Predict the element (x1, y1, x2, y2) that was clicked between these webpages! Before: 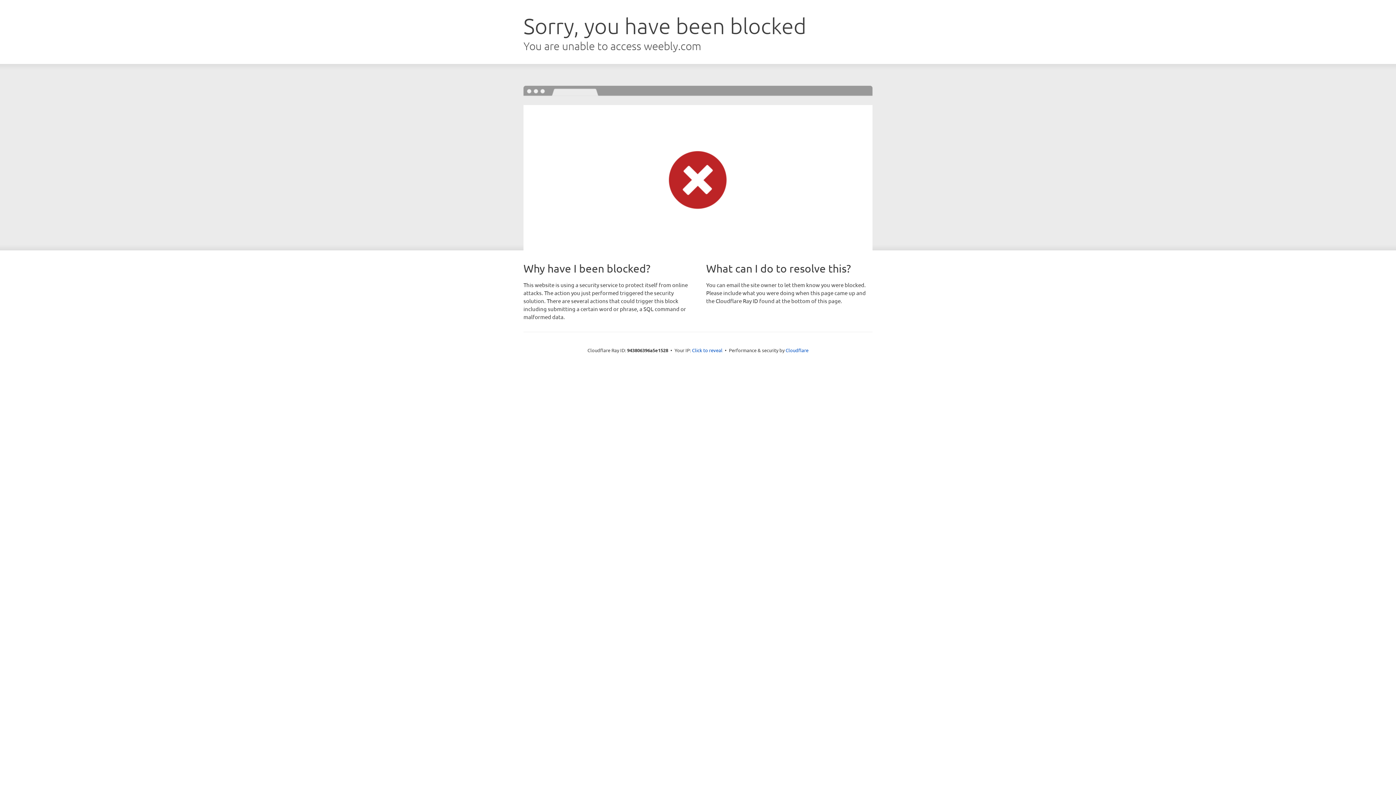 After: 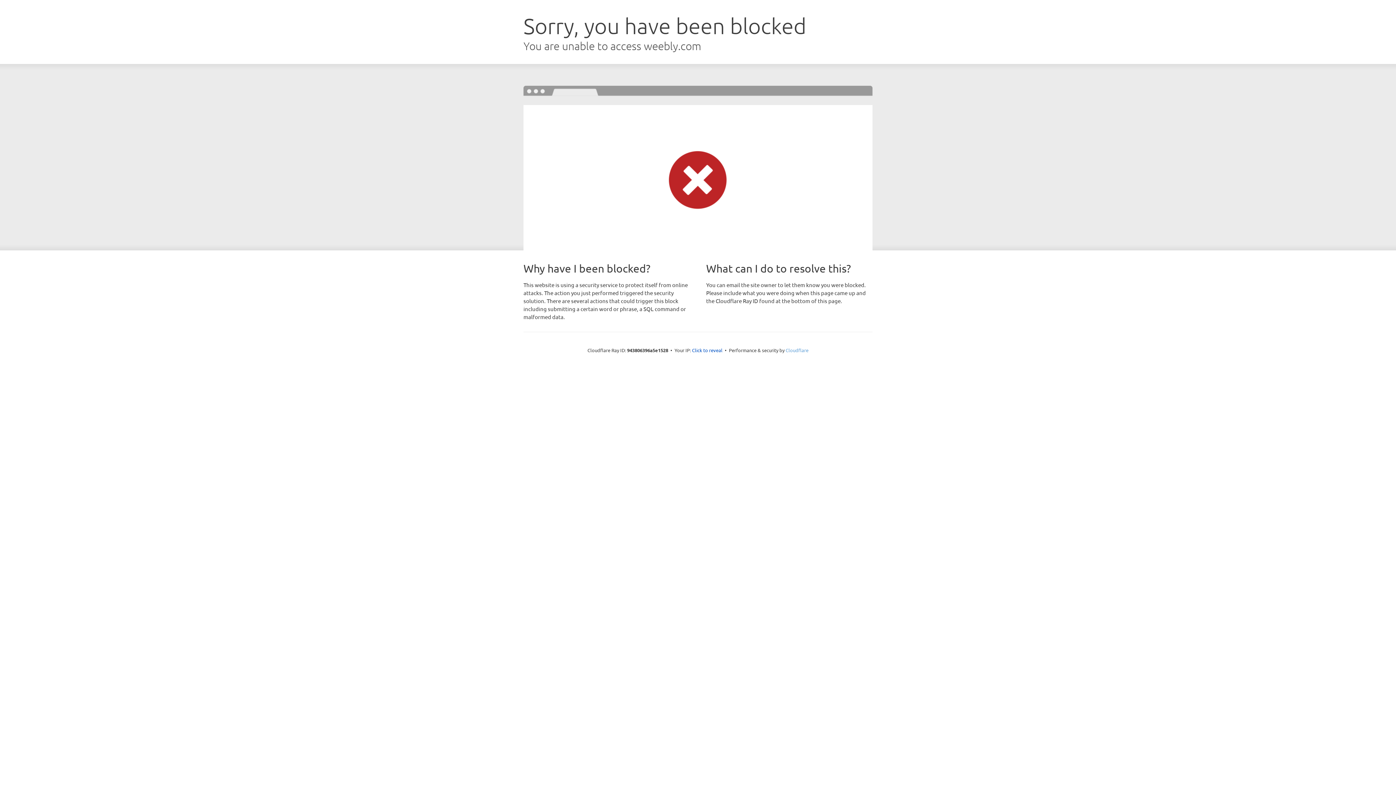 Action: label: Cloudflare bbox: (785, 347, 808, 353)